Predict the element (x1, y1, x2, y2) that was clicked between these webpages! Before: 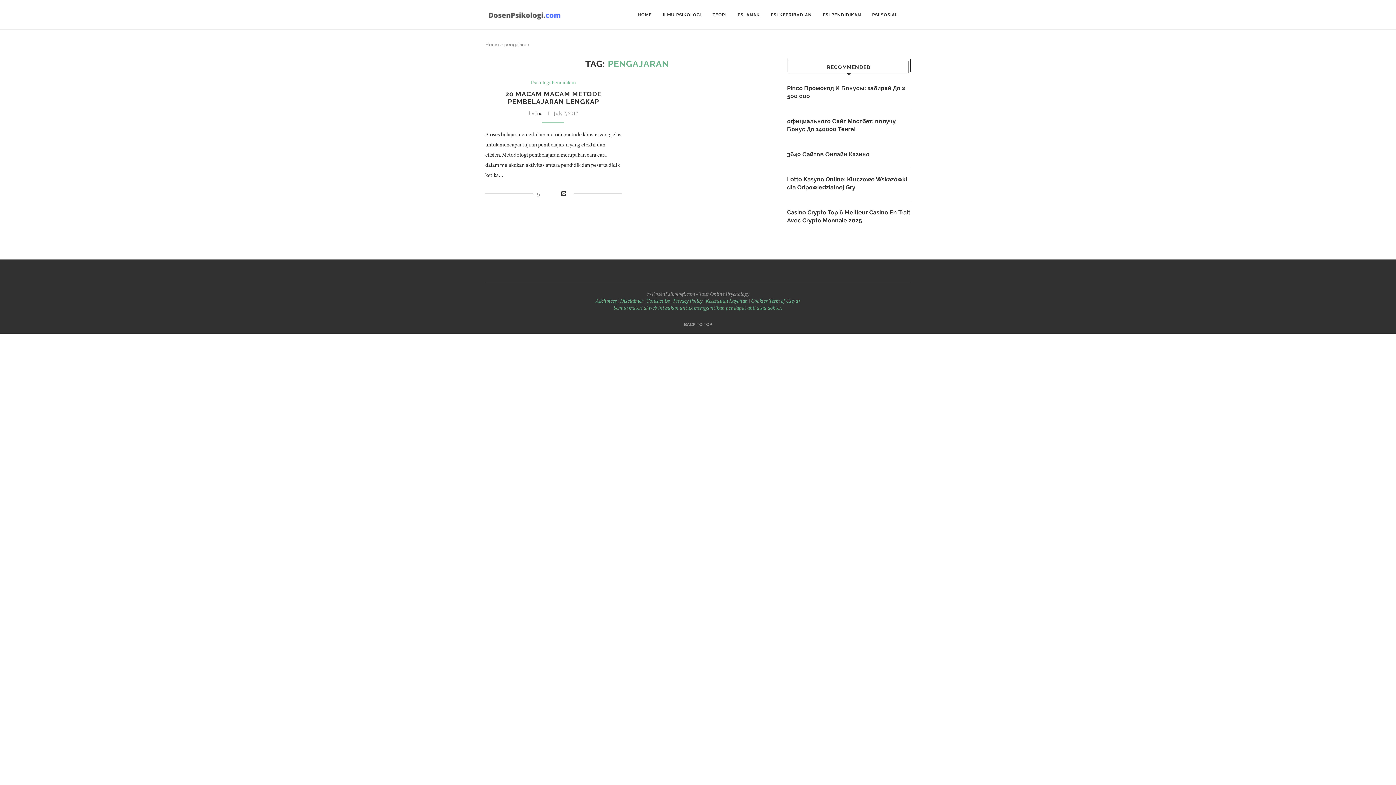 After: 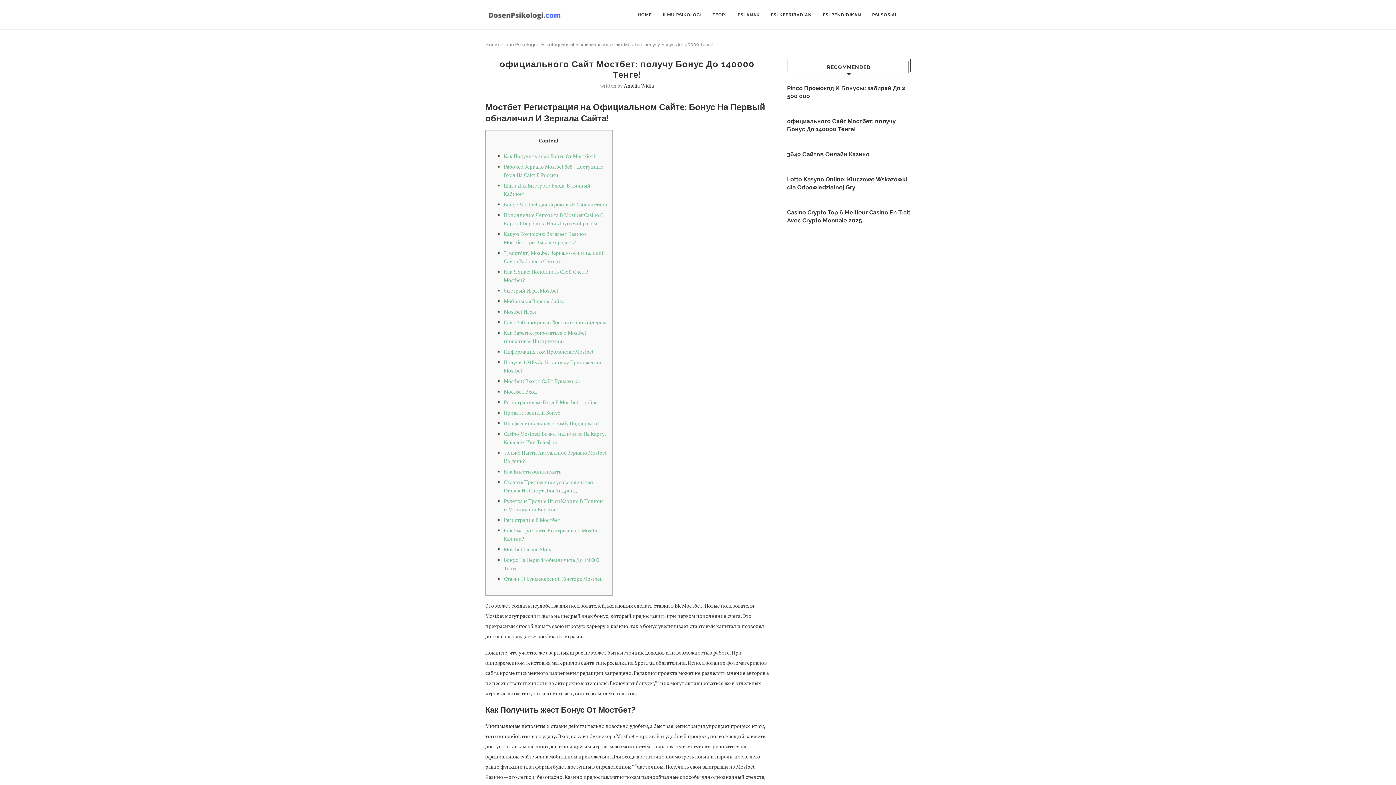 Action: label: официального Сайт Мостбет: получу Бонус До 140000 Тенге! bbox: (787, 117, 910, 133)